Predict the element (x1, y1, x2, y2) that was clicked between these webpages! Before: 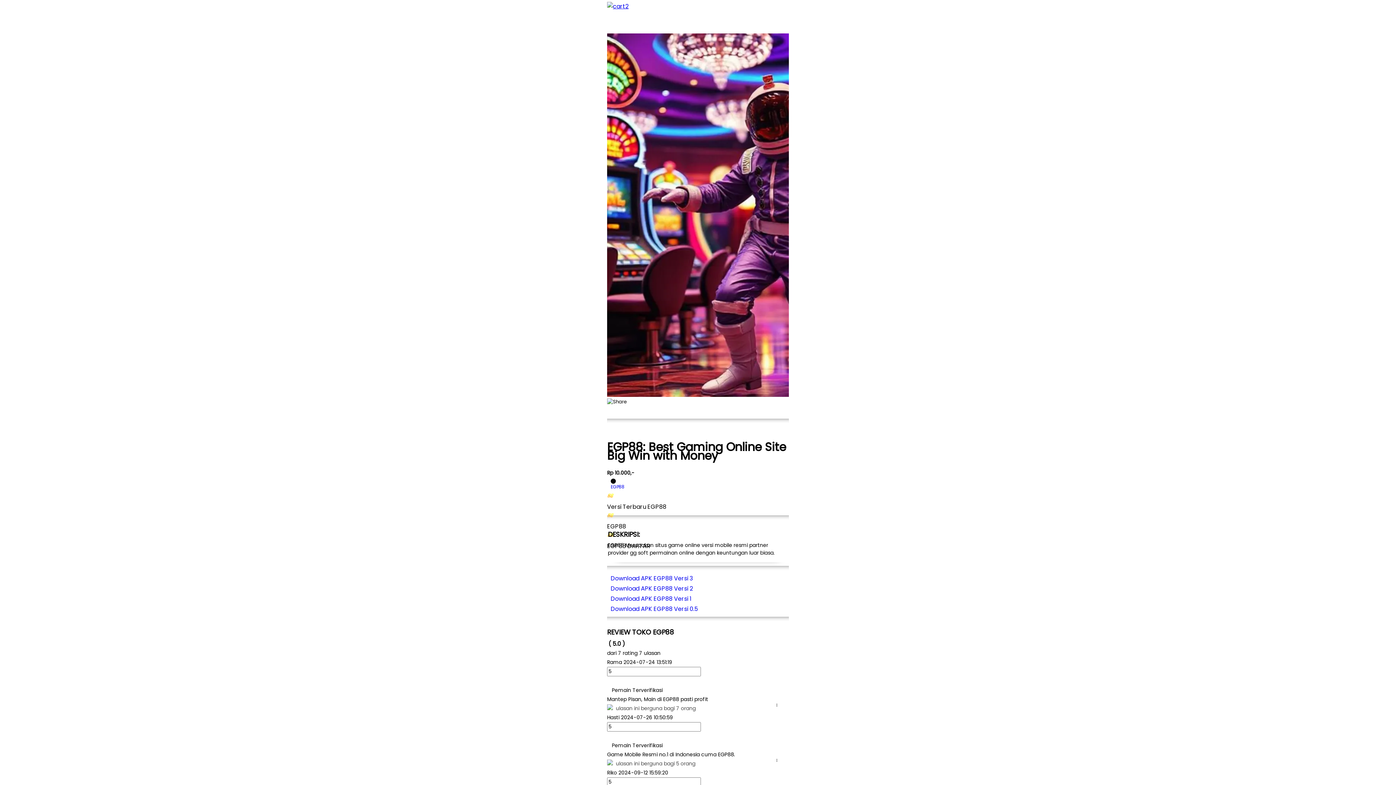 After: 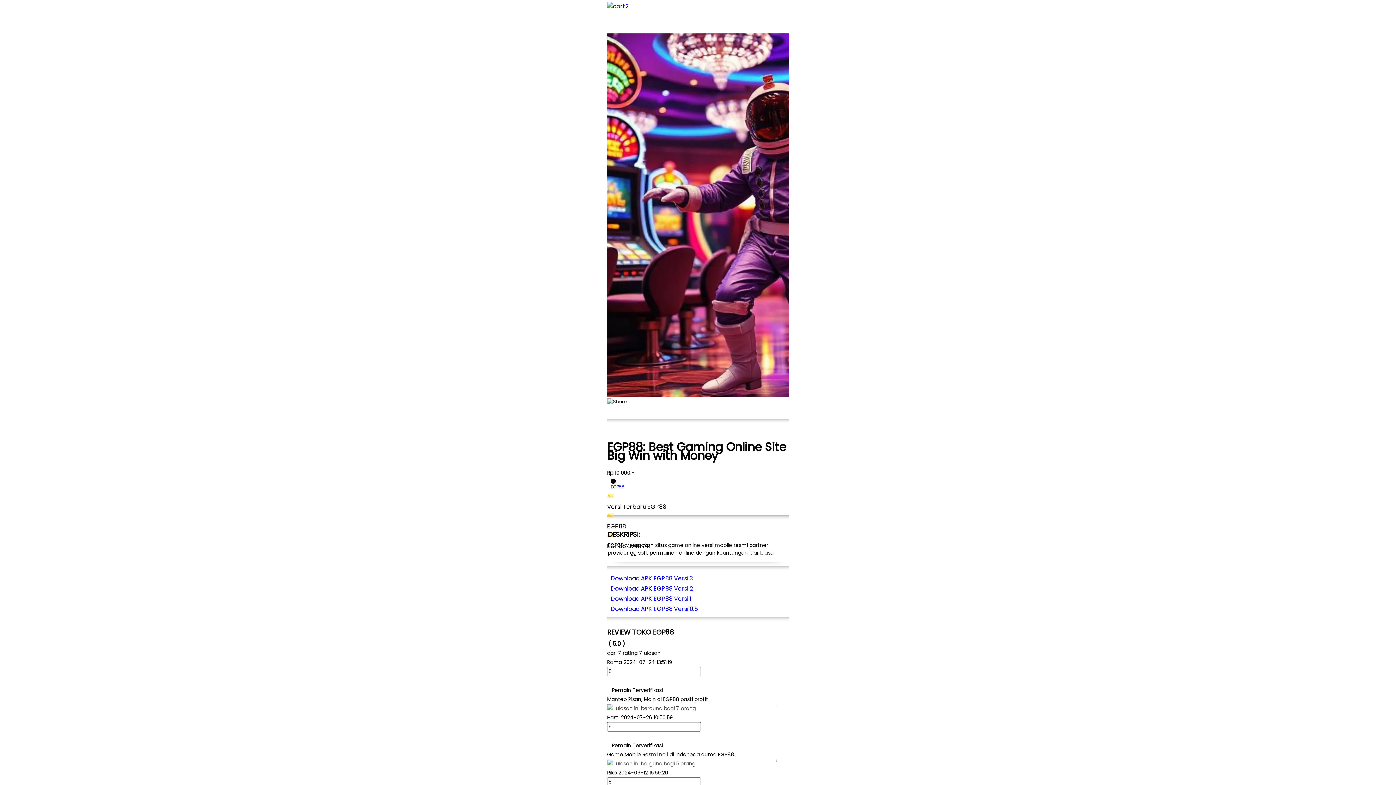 Action: label: Download APK EGP88 Versi 0.5 bbox: (607, 604, 789, 614)